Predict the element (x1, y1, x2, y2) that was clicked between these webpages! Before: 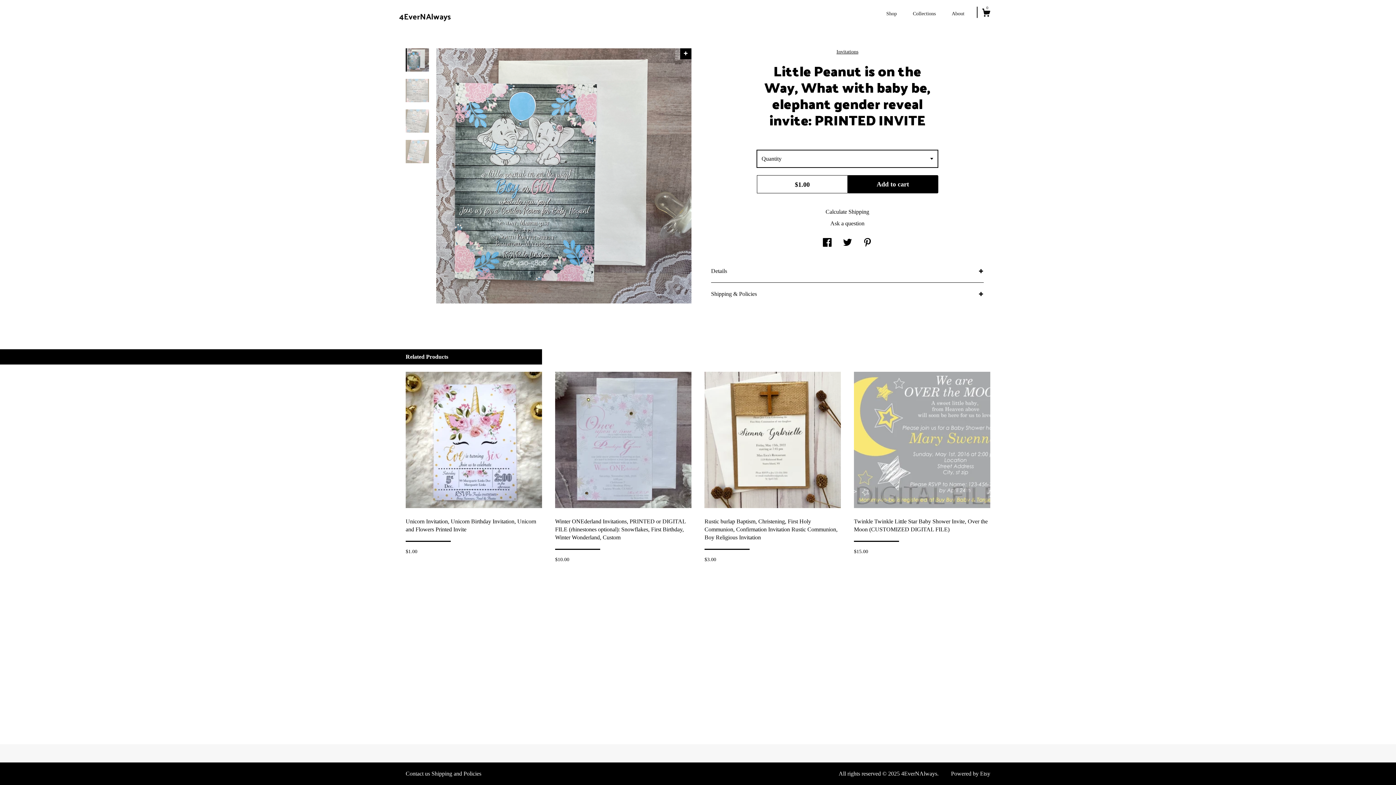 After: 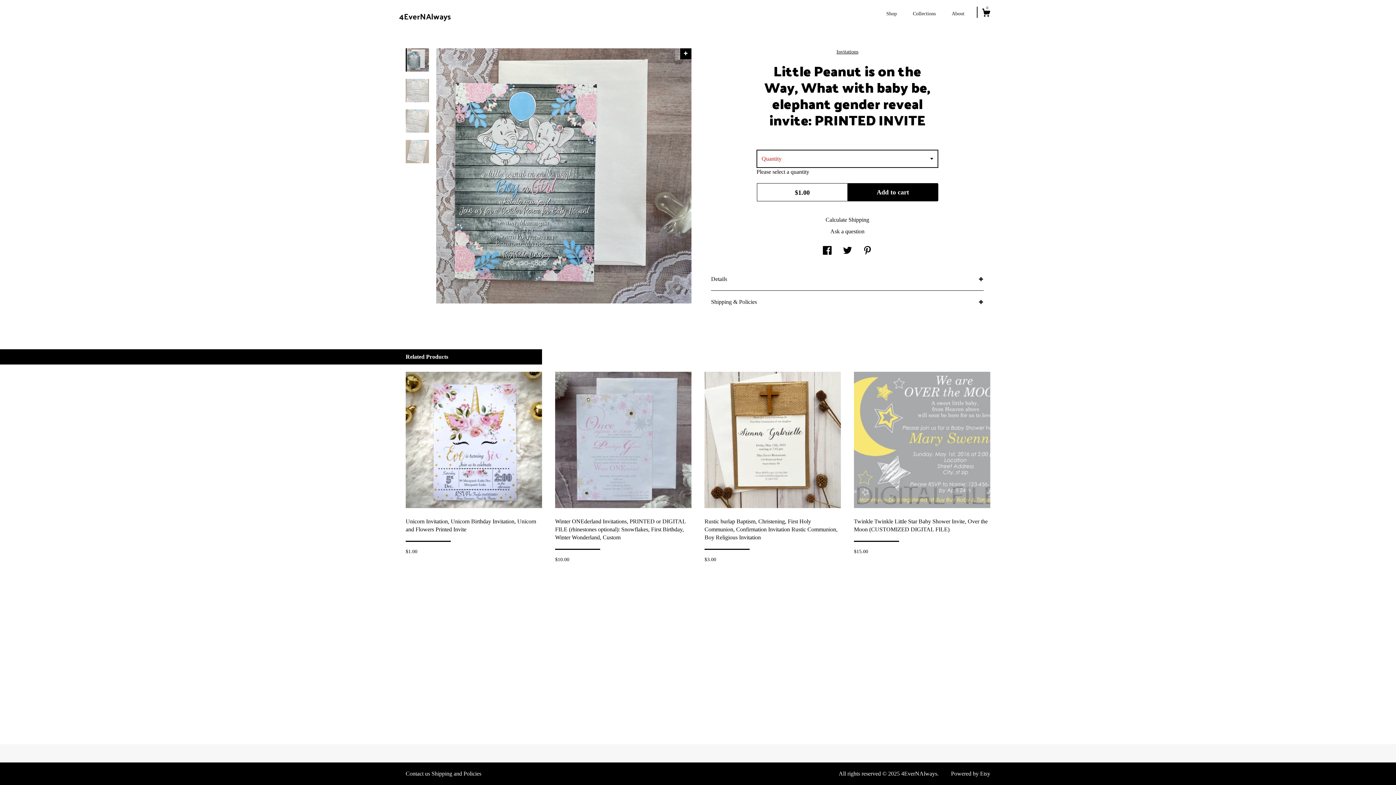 Action: label: Add to cart bbox: (847, 175, 938, 193)